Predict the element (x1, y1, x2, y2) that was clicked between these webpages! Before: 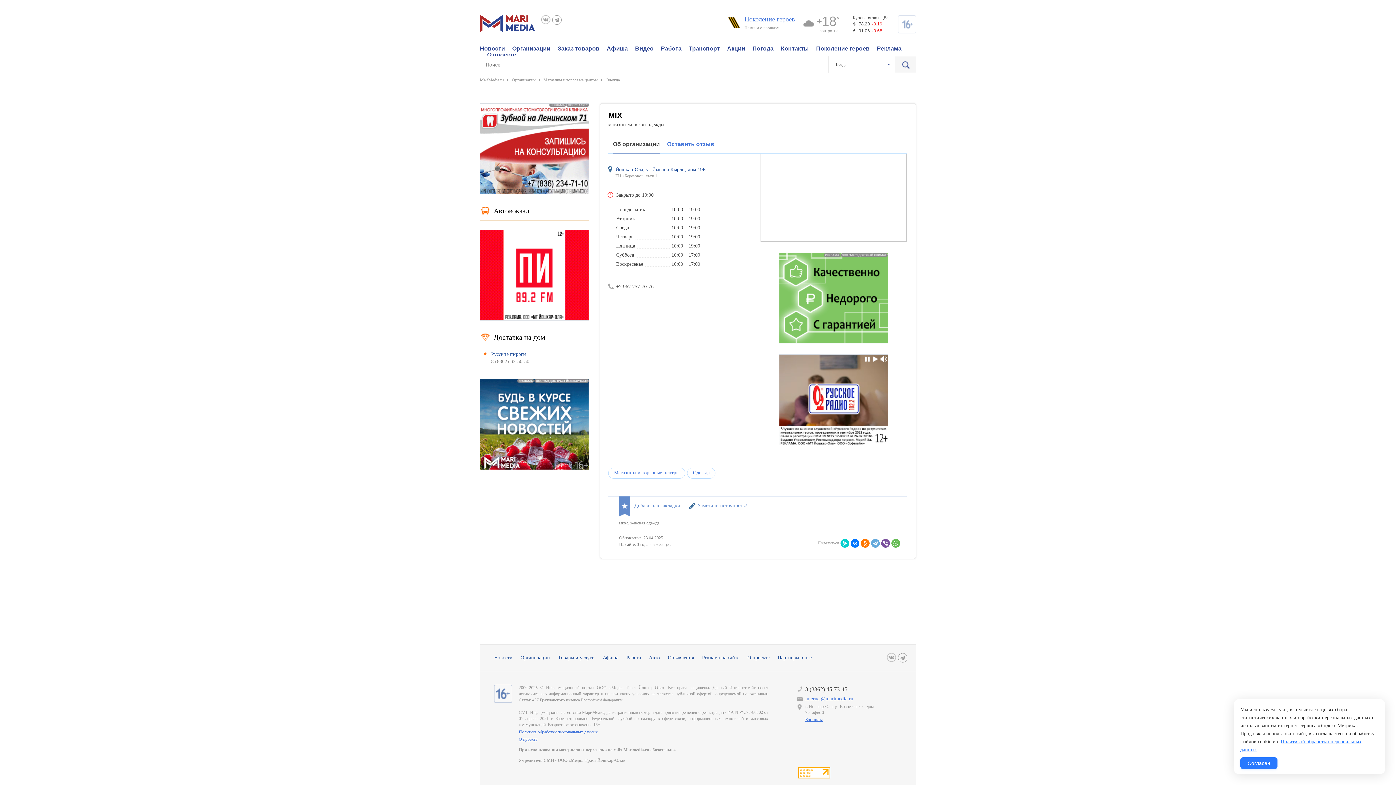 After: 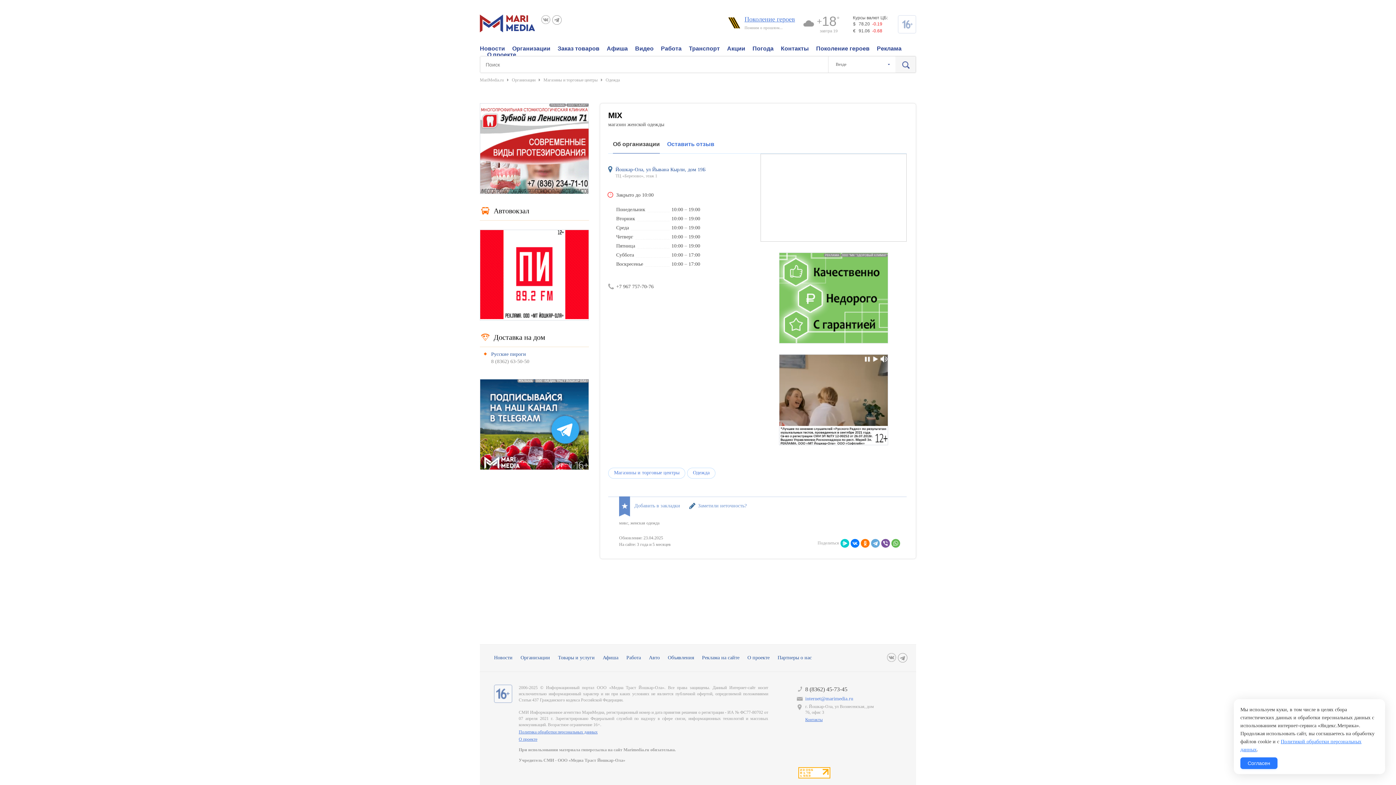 Action: bbox: (480, 315, 589, 321)